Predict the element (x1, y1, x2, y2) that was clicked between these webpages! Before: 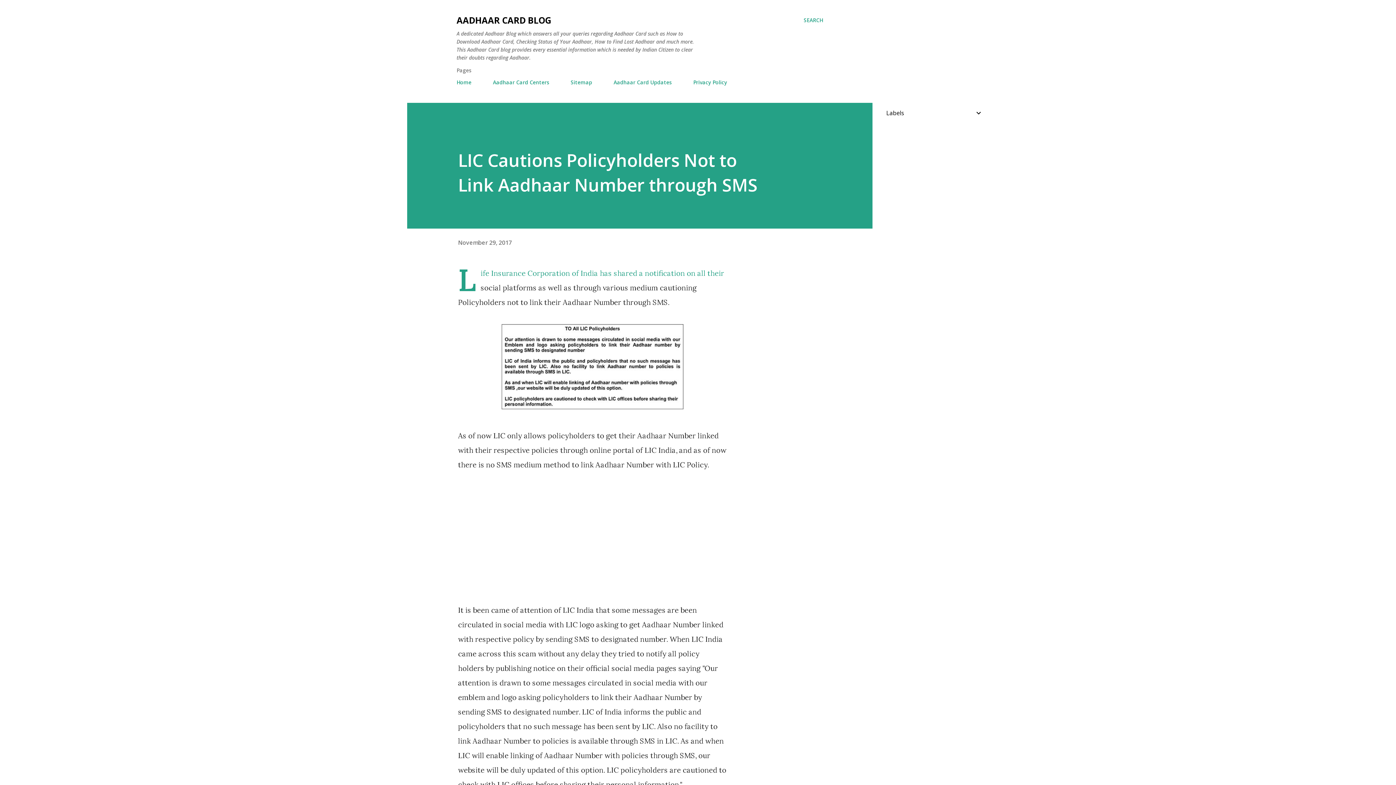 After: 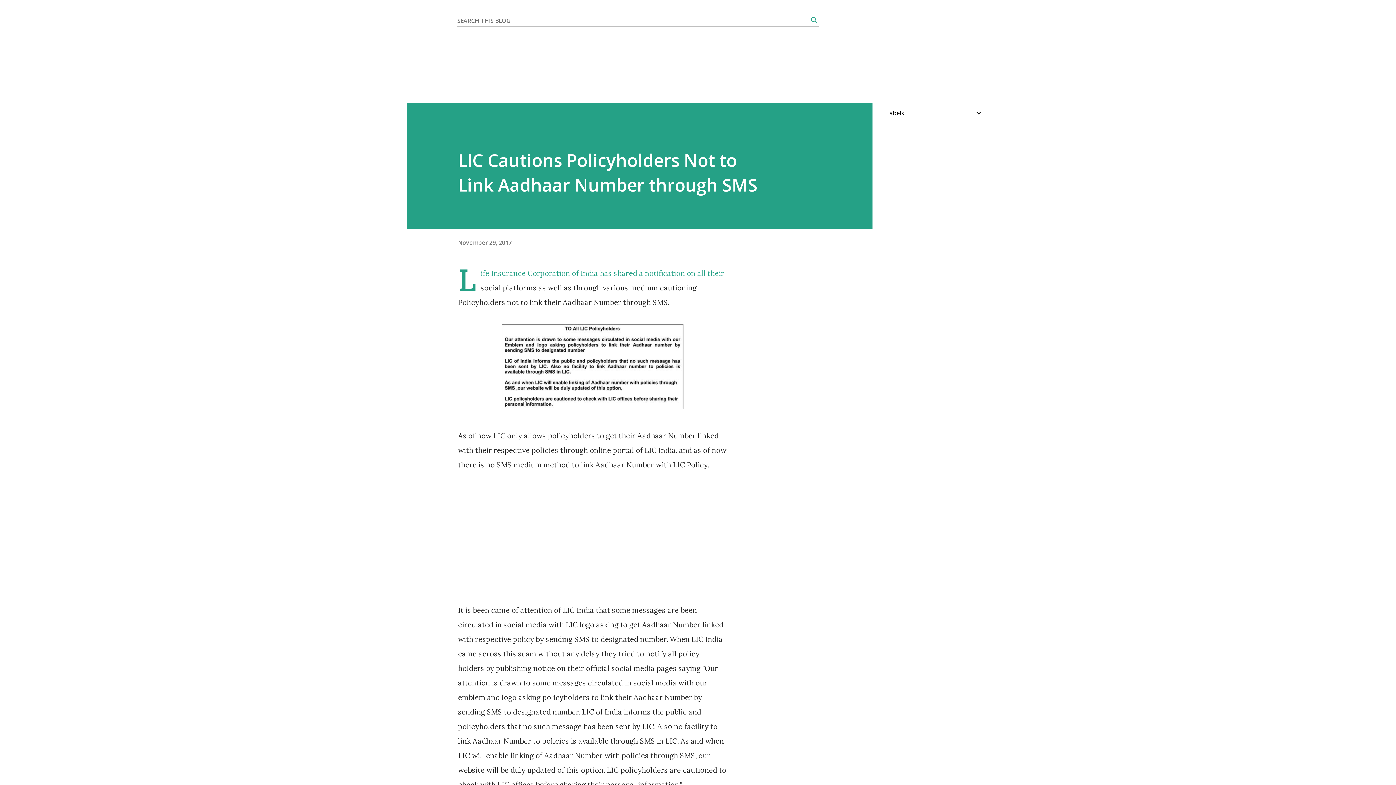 Action: bbox: (804, 16, 823, 24) label: Search